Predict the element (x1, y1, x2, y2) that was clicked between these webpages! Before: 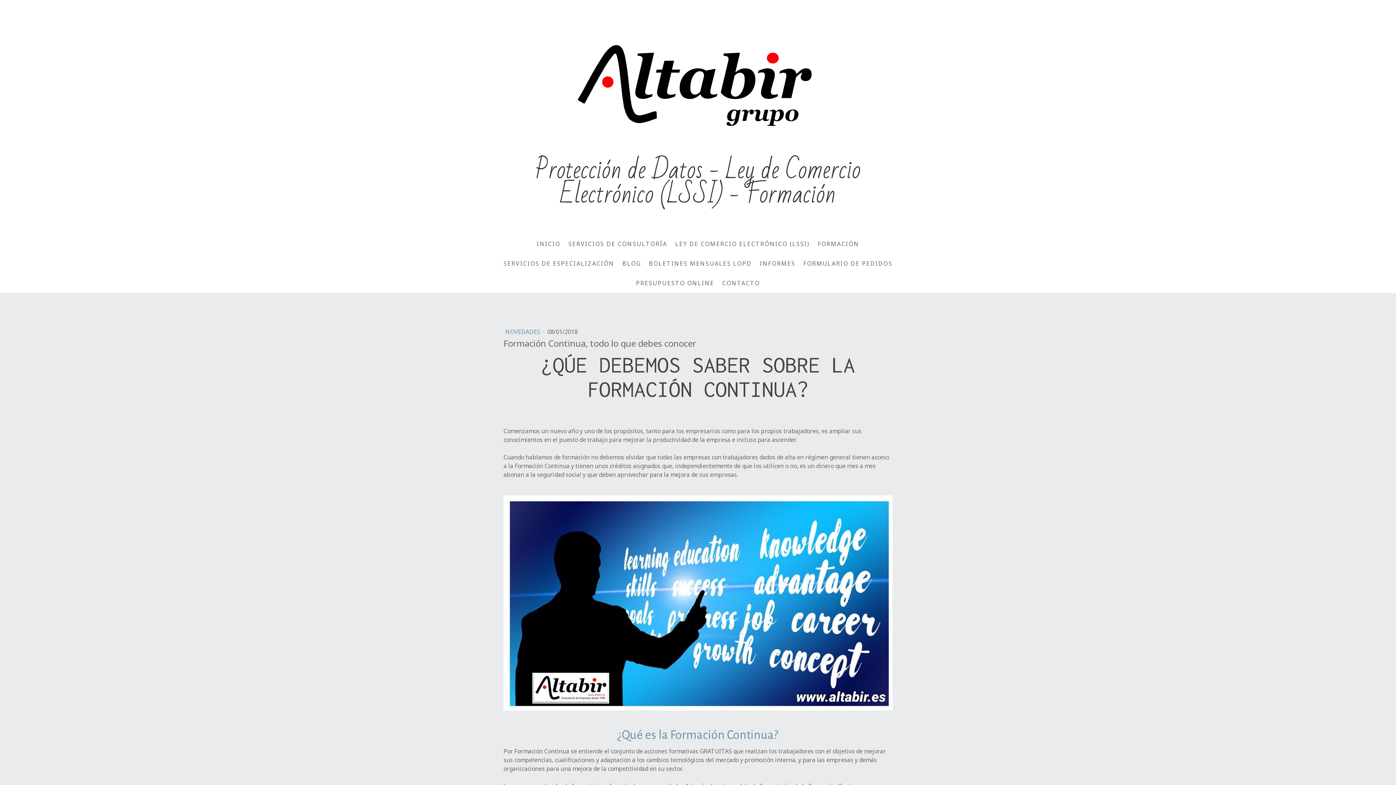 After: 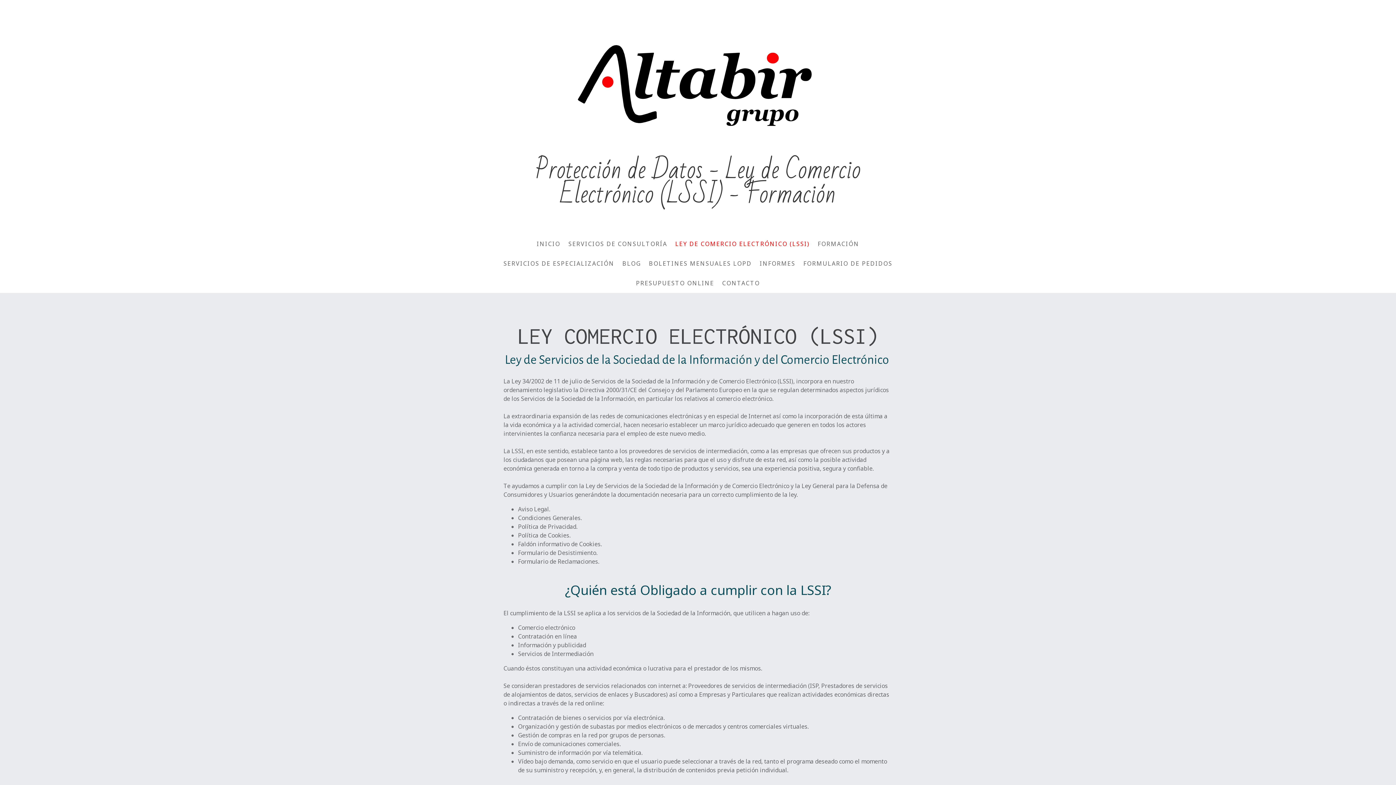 Action: label: LEY DE COMERCIO ELECTRÓNICO (LSSI) bbox: (671, 236, 814, 252)